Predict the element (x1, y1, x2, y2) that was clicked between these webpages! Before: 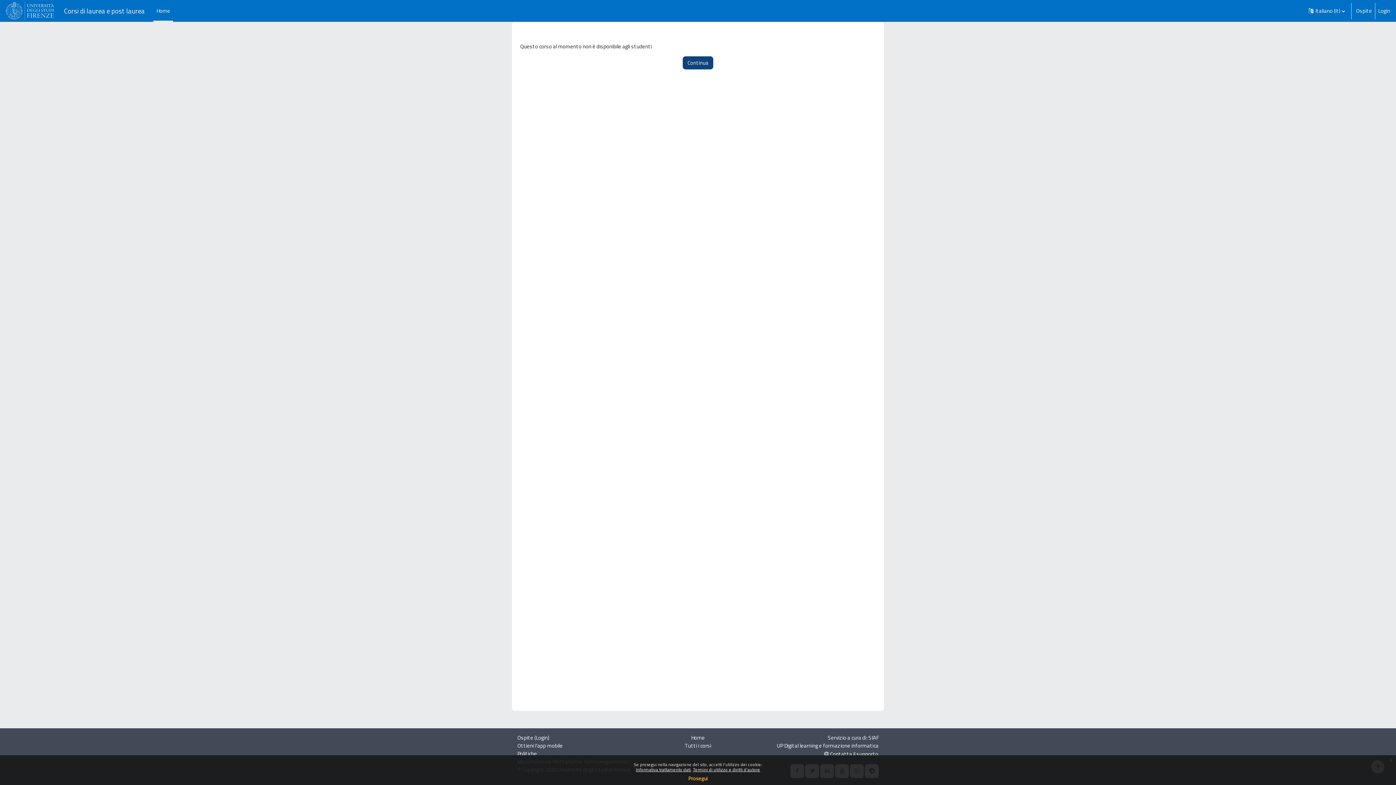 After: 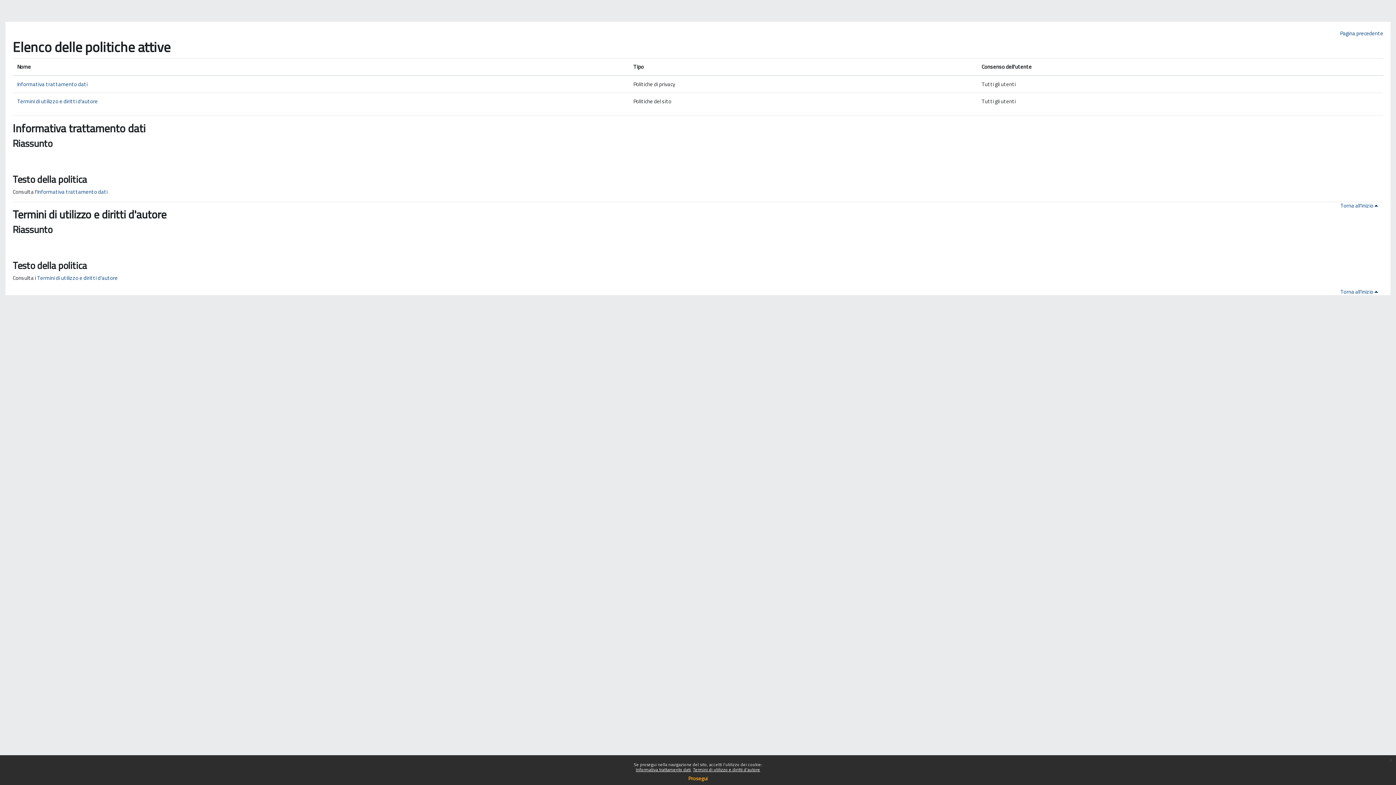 Action: bbox: (517, 749, 537, 758) label: Politiche